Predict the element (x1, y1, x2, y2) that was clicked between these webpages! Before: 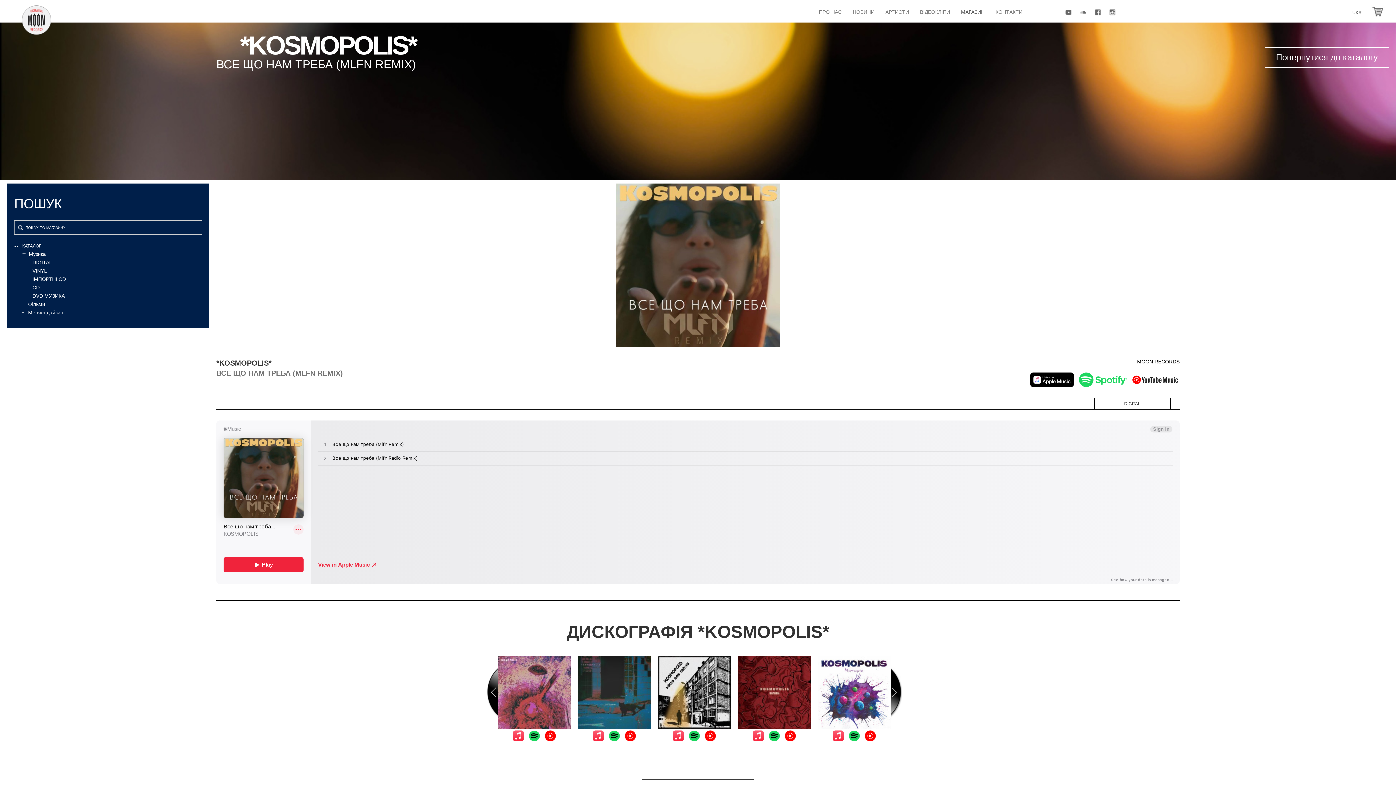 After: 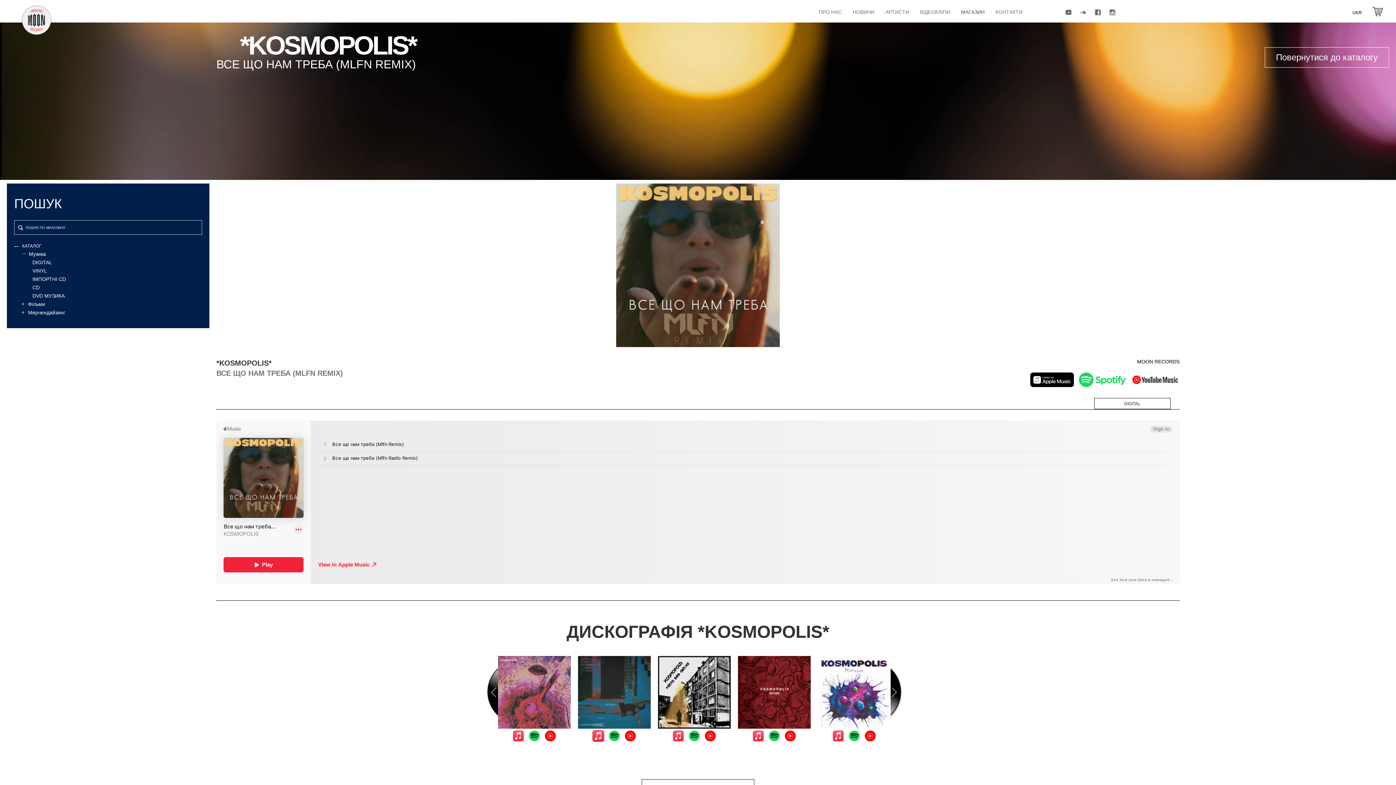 Action: bbox: (591, 733, 607, 738) label:  